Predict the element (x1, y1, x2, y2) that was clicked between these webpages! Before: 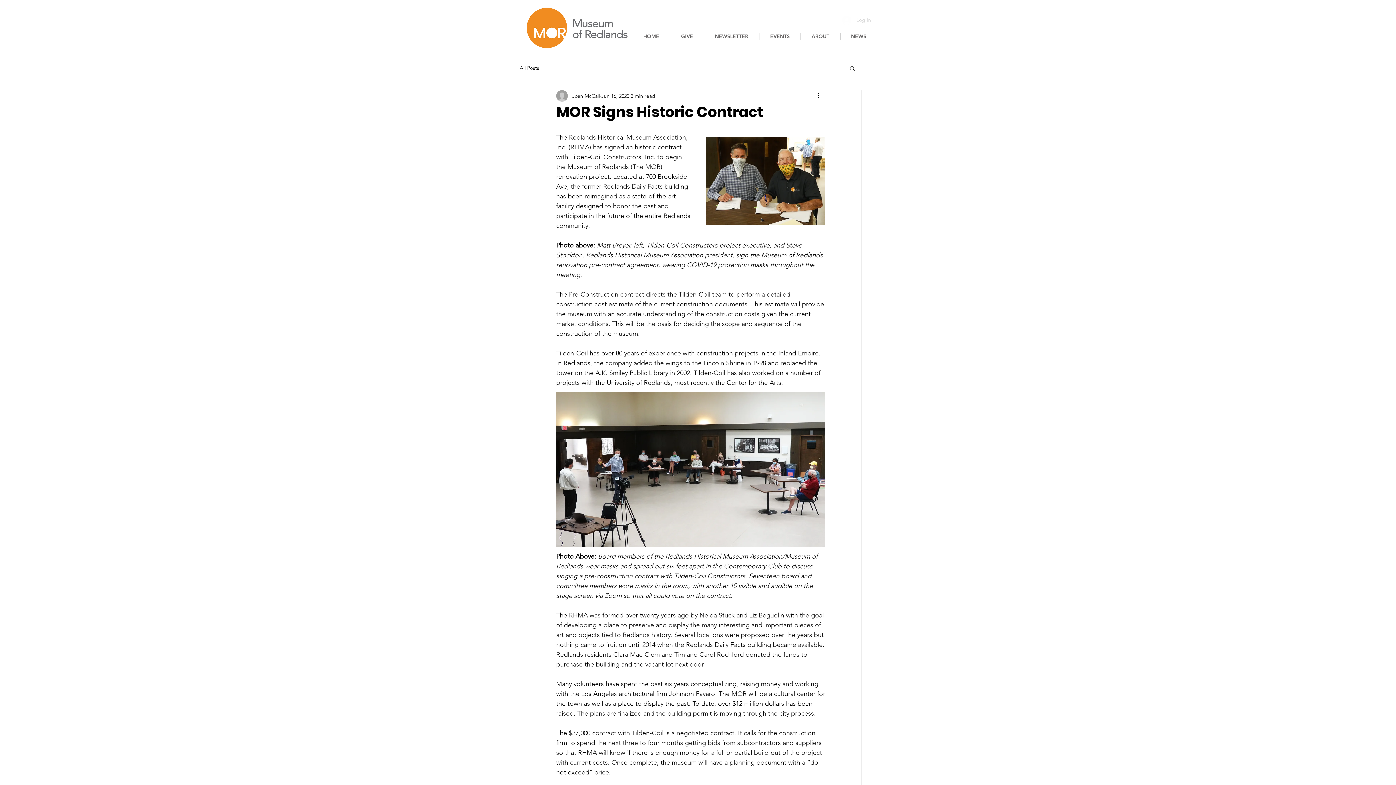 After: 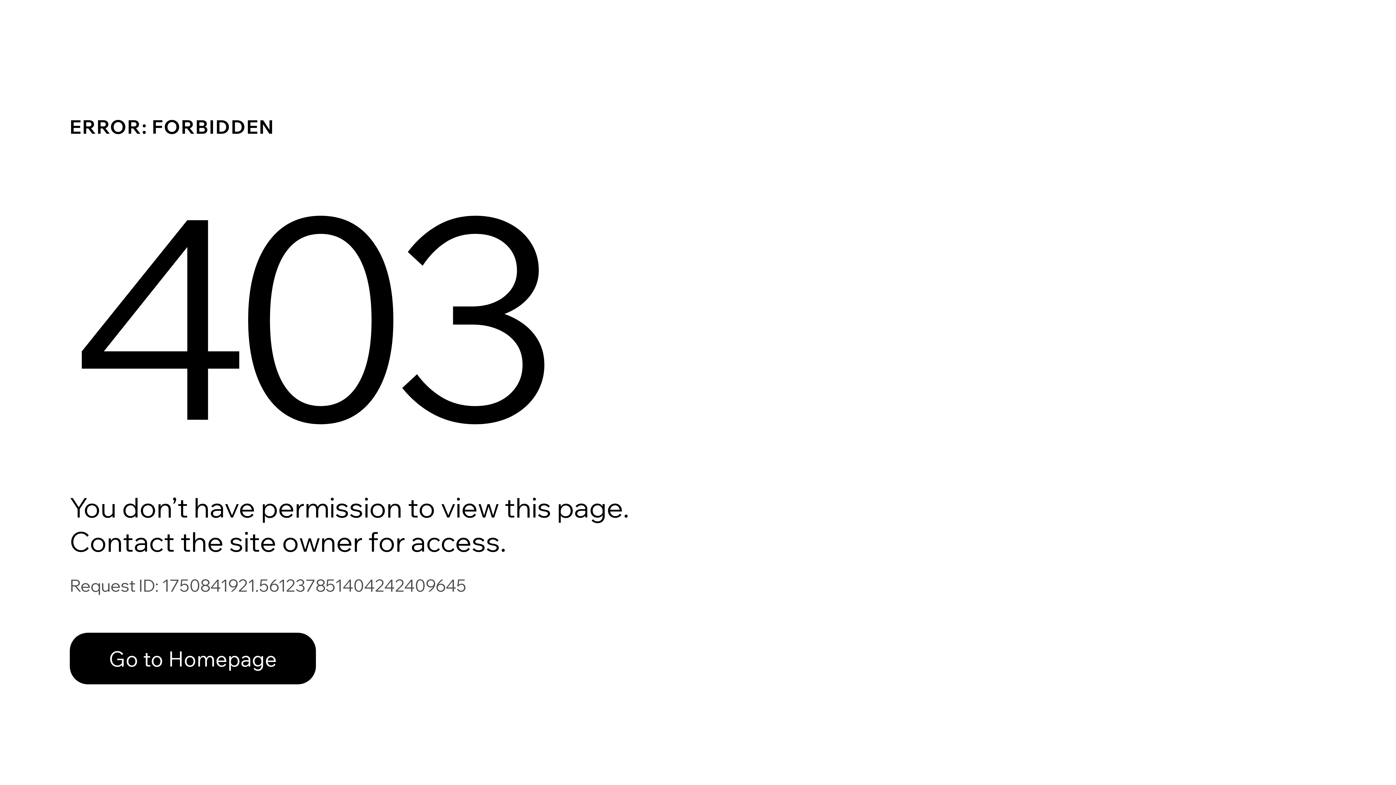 Action: label: Joan McCall bbox: (572, 92, 600, 99)